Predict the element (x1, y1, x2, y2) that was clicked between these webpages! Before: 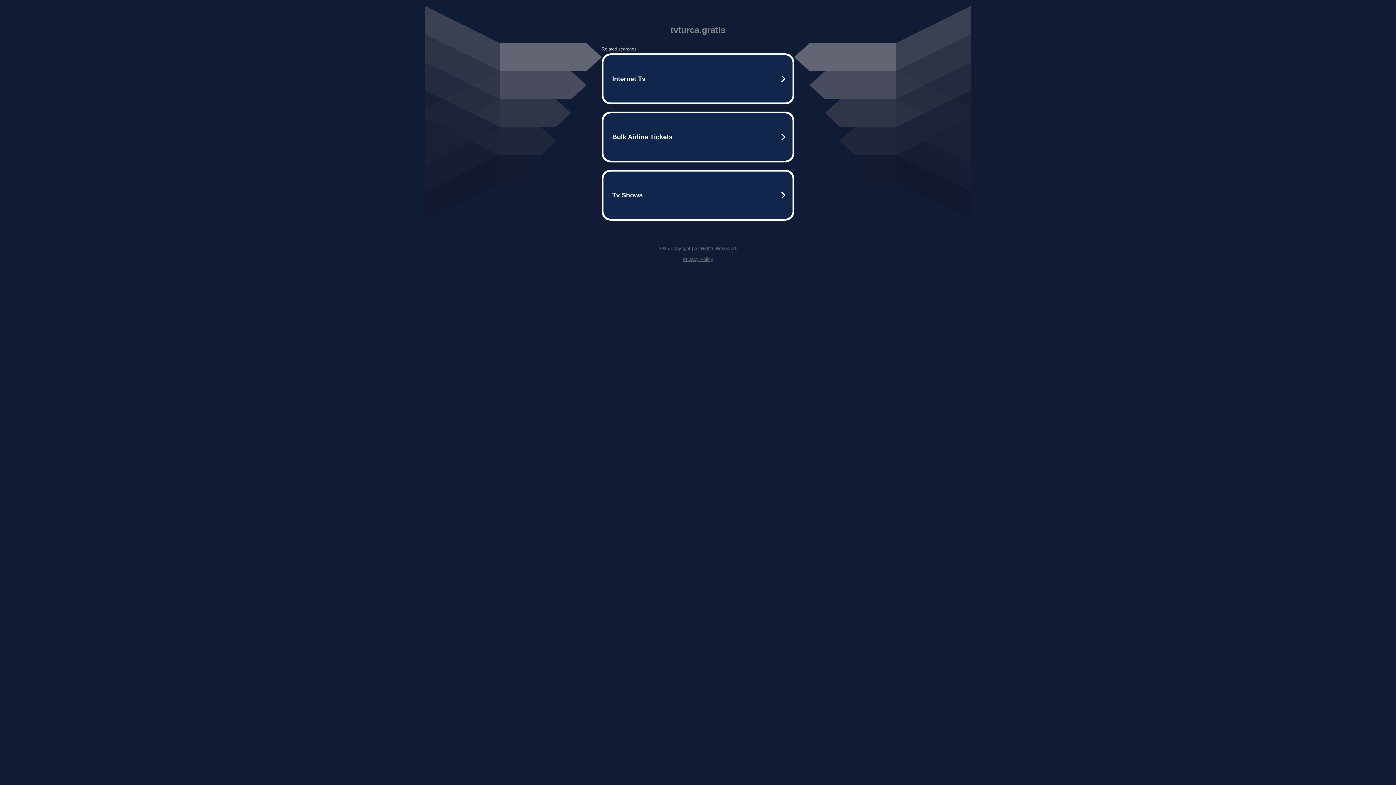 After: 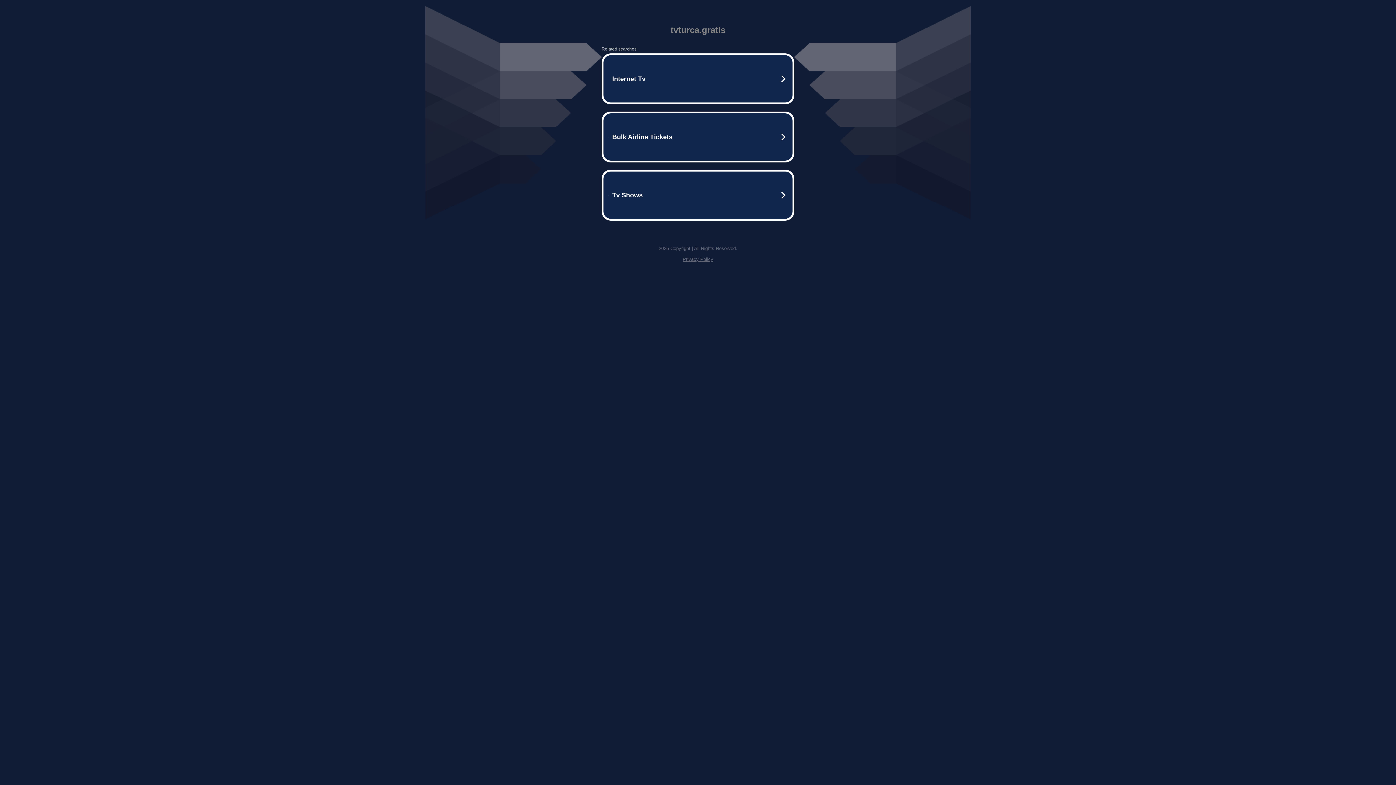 Action: label: Privacy Policy bbox: (682, 256, 713, 262)